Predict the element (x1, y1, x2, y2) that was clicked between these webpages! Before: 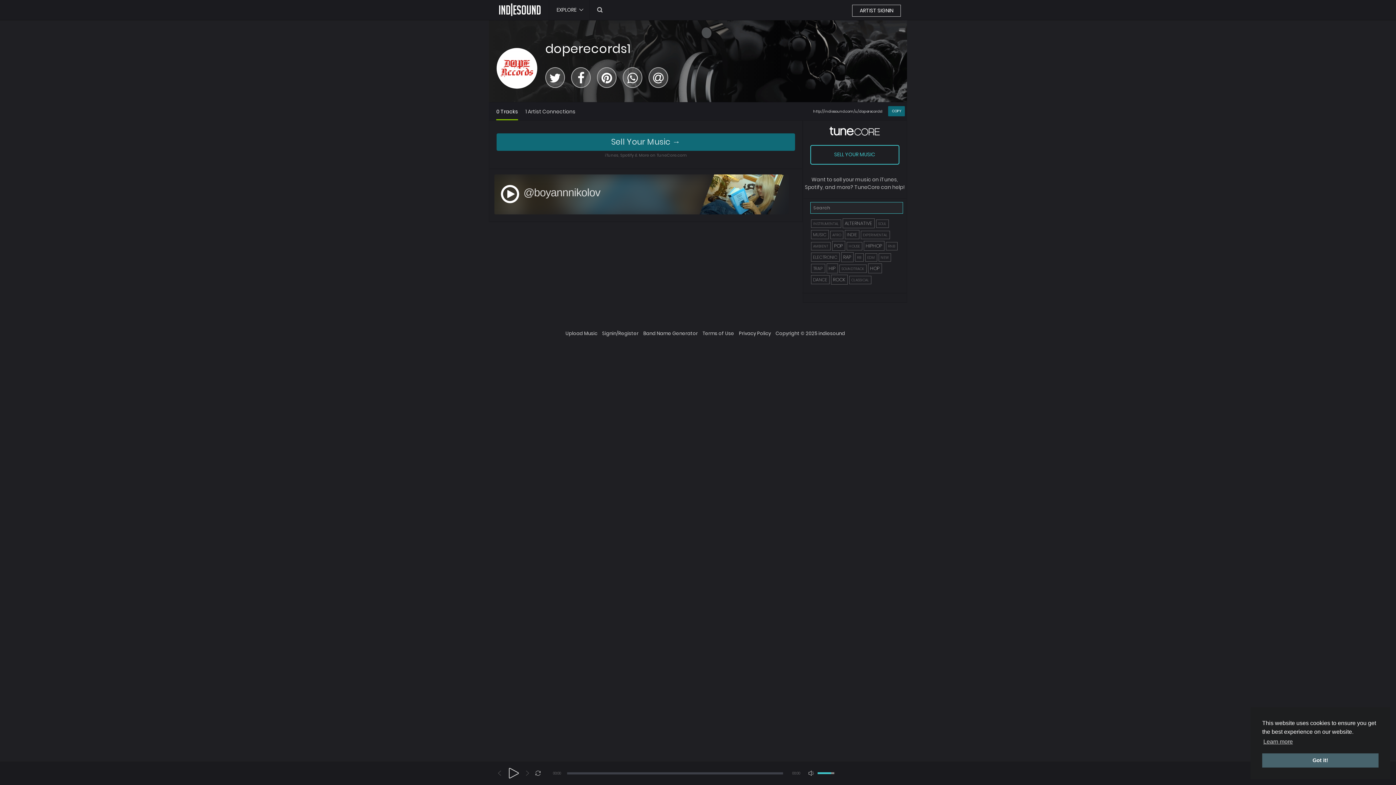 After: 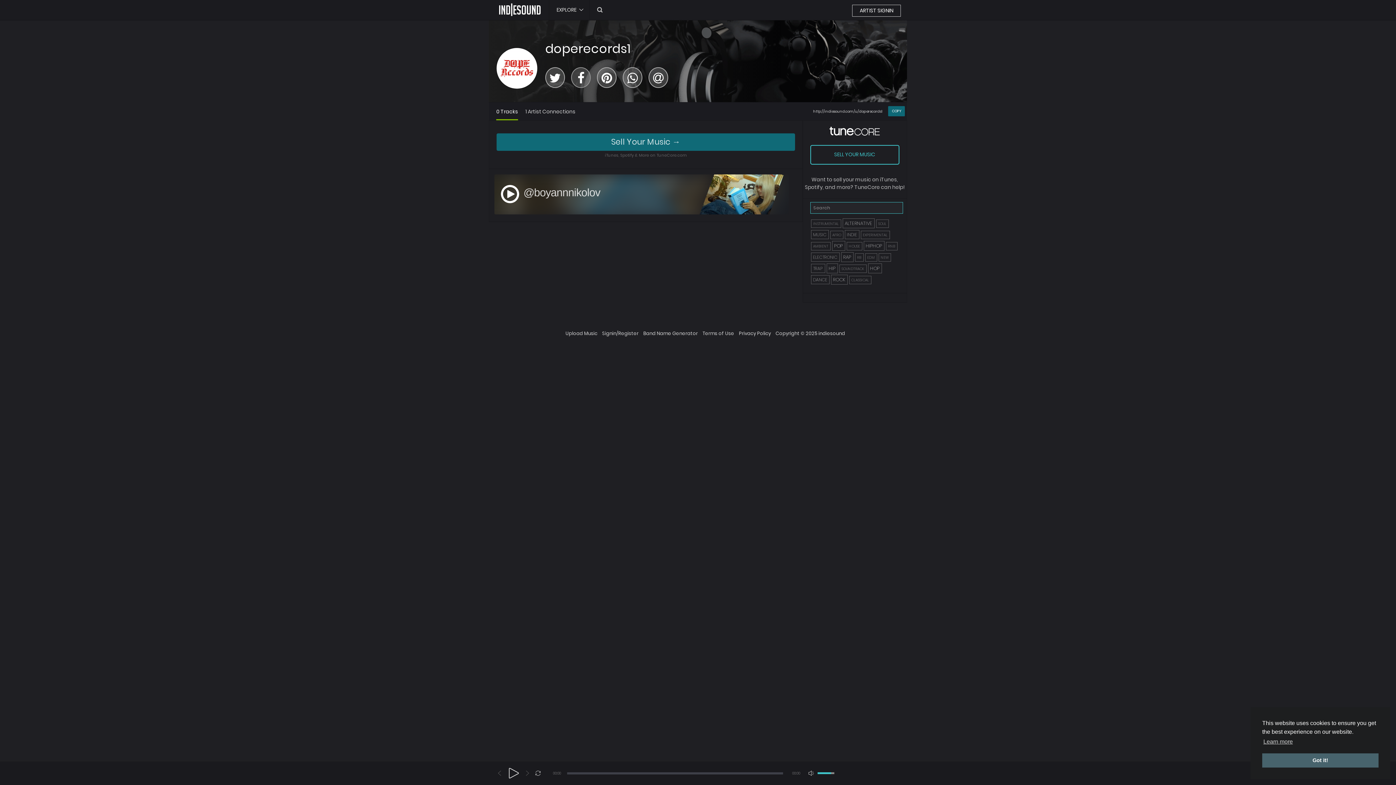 Action: bbox: (571, 67, 590, 87)